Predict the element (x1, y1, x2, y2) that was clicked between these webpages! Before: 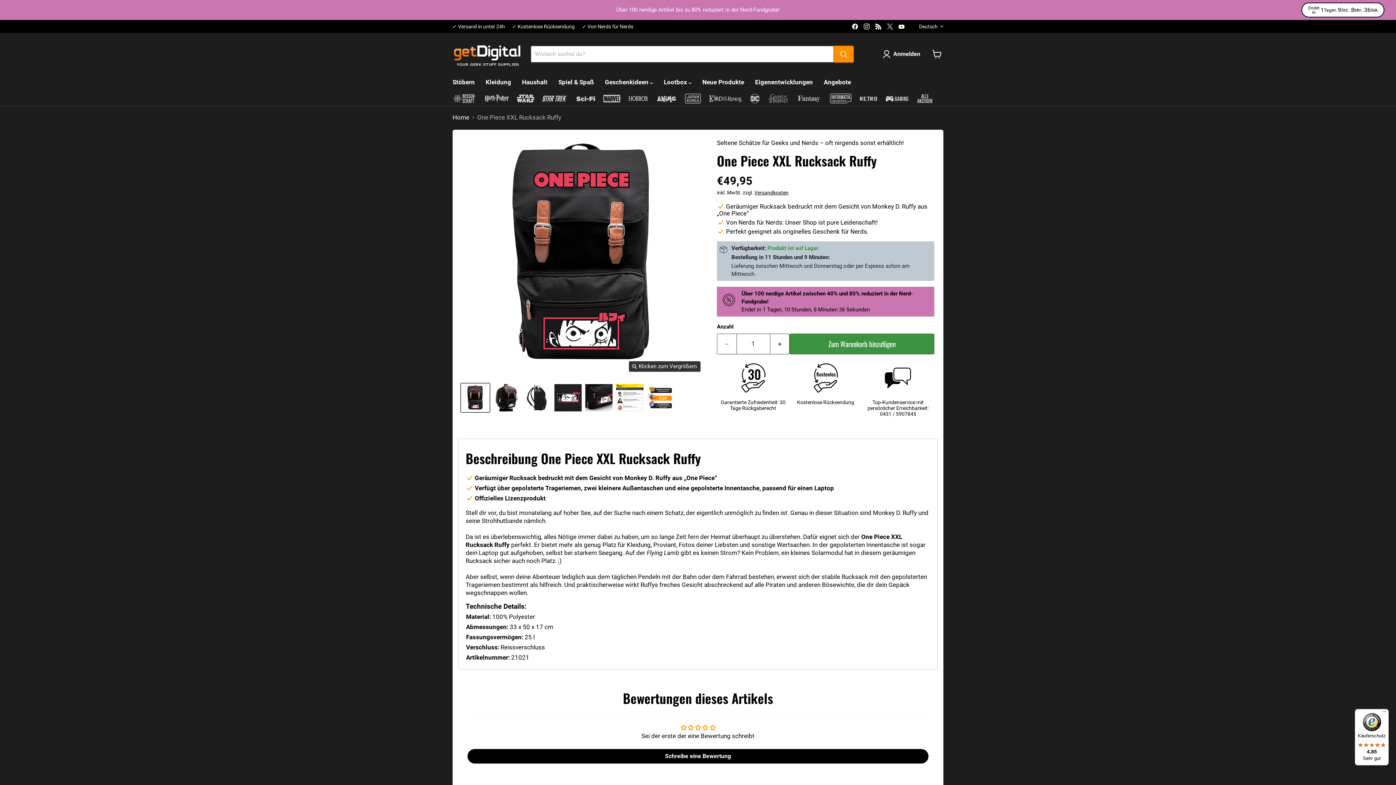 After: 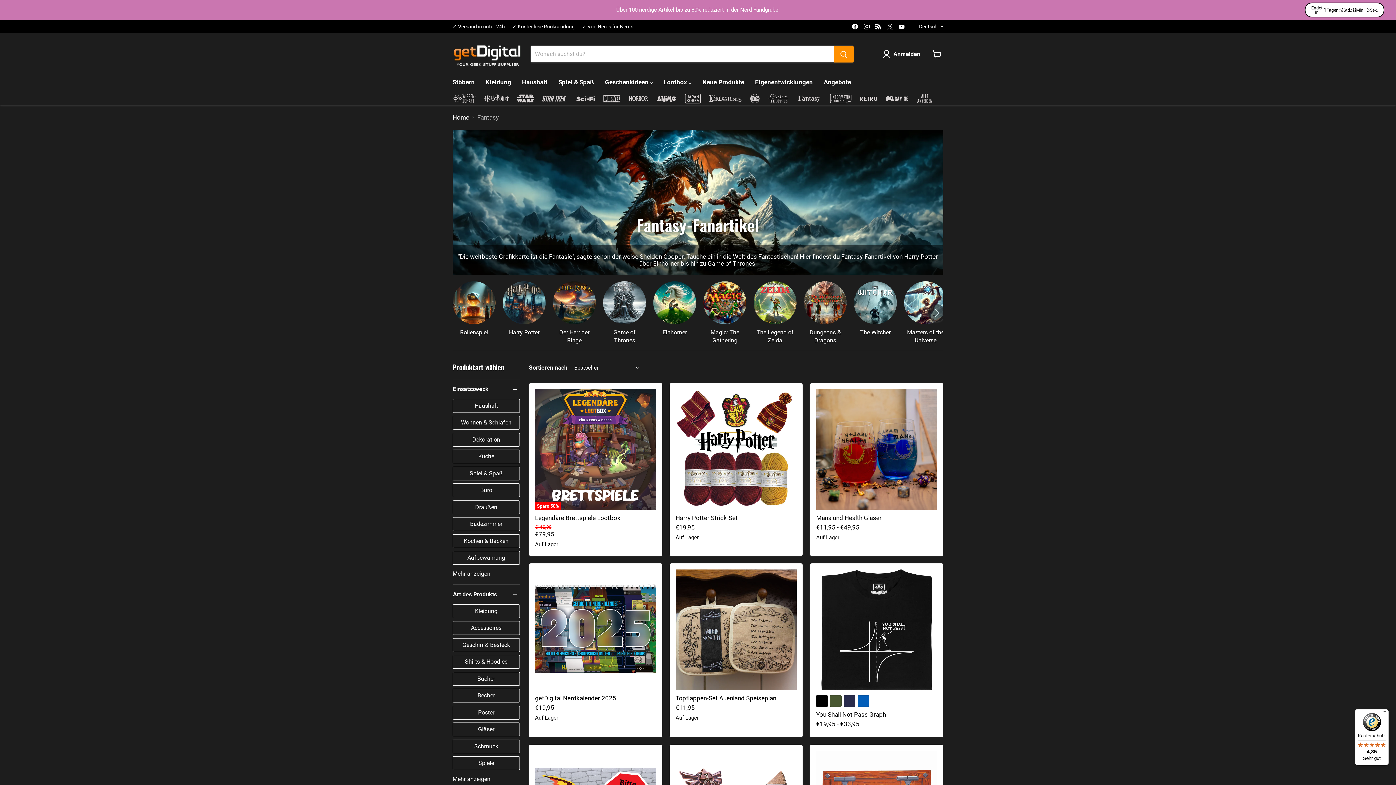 Action: bbox: (796, 93, 822, 105)